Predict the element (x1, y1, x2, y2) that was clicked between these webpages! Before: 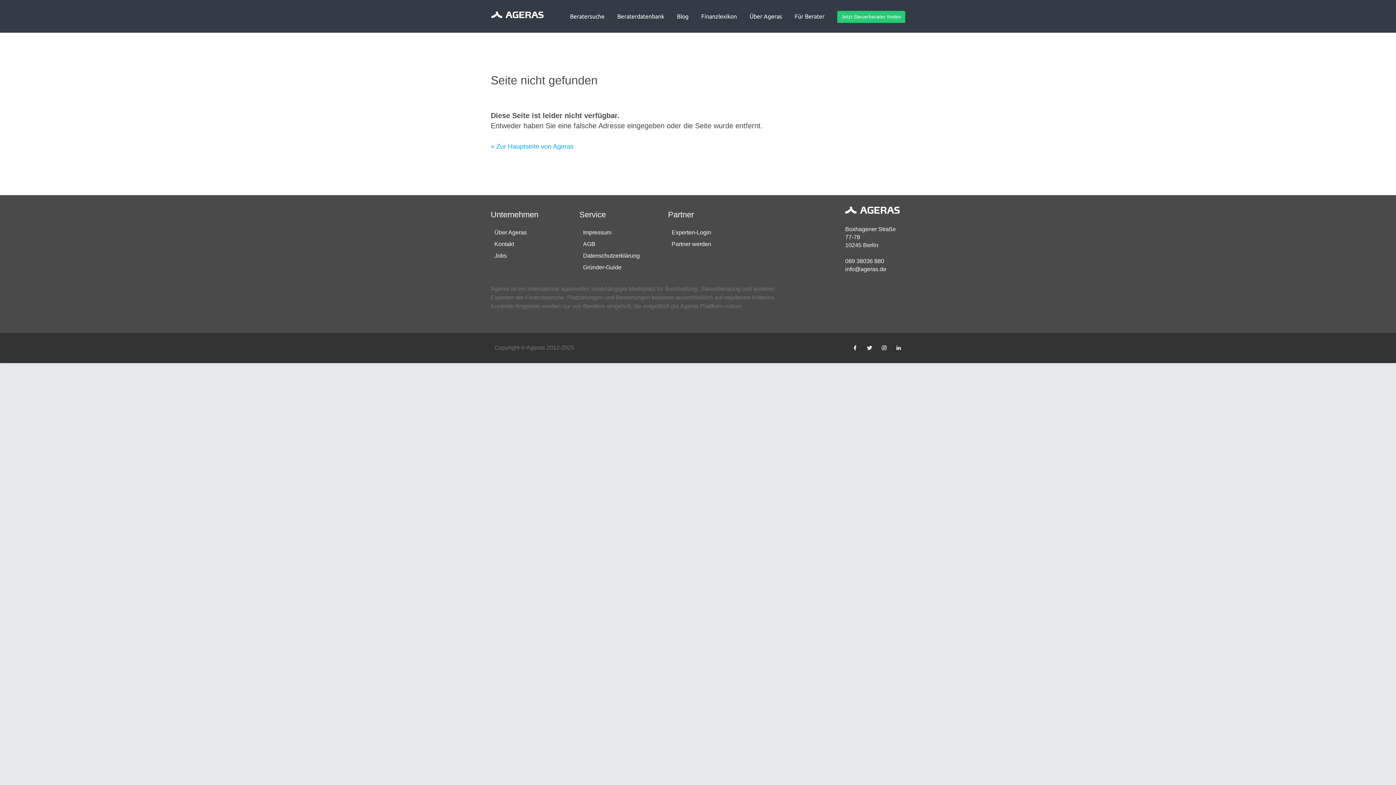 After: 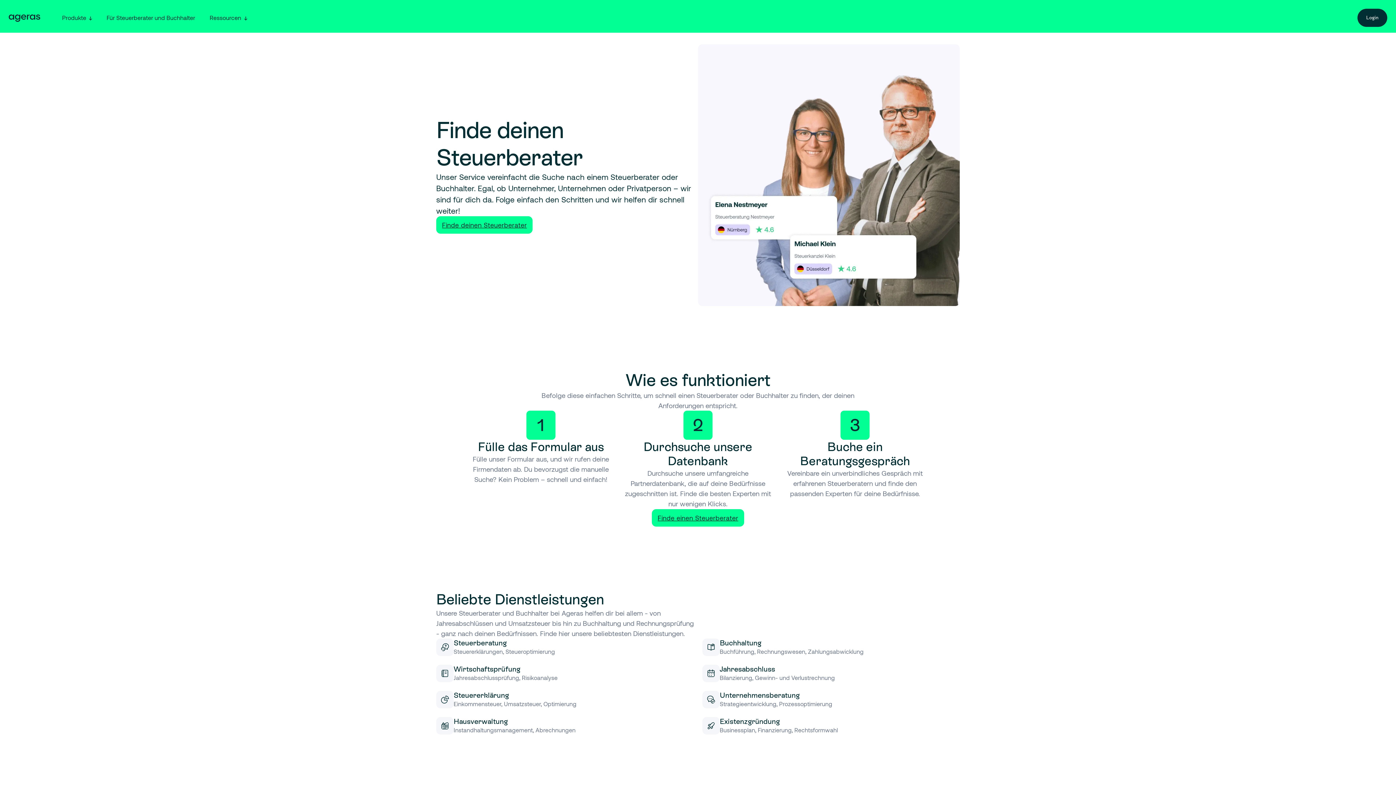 Action: label: Beratersuche bbox: (570, 10, 604, 21)